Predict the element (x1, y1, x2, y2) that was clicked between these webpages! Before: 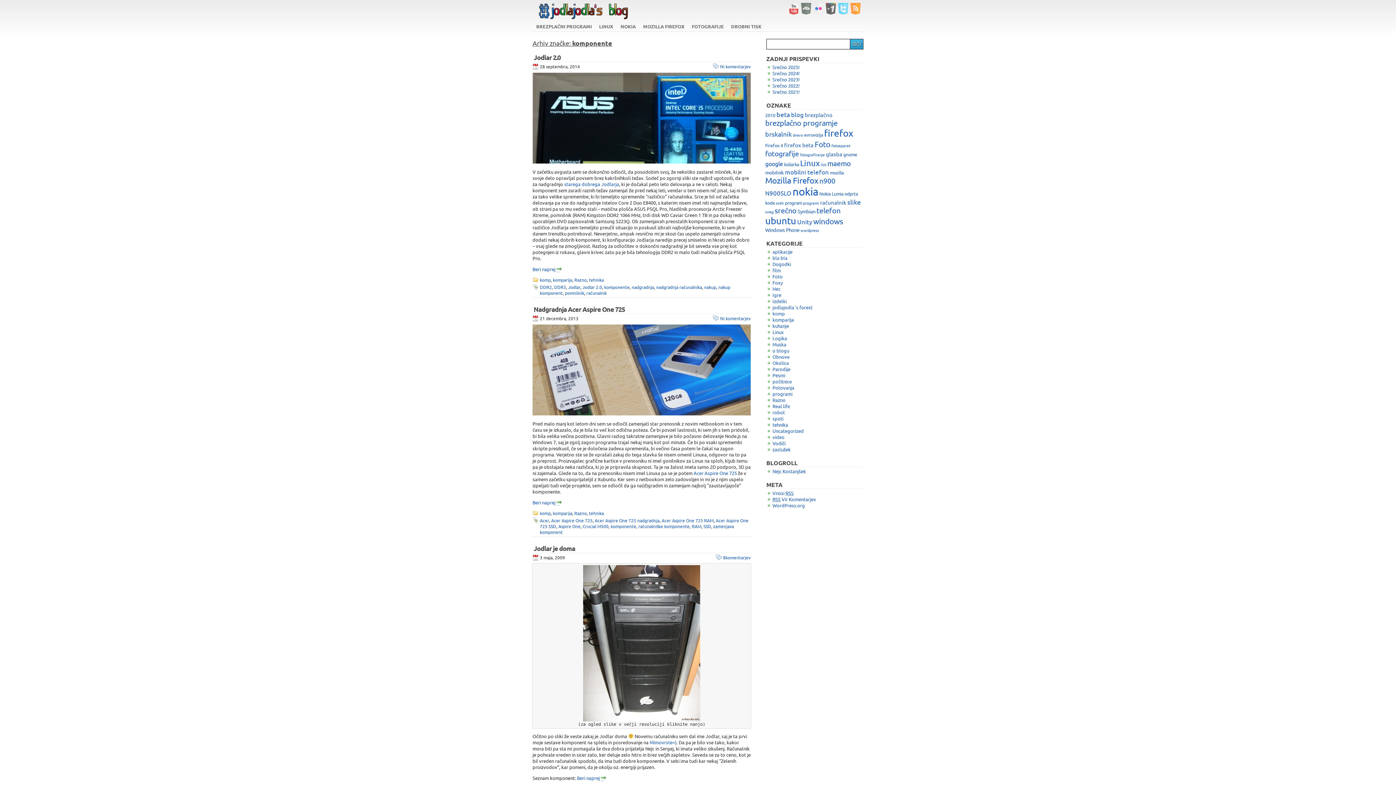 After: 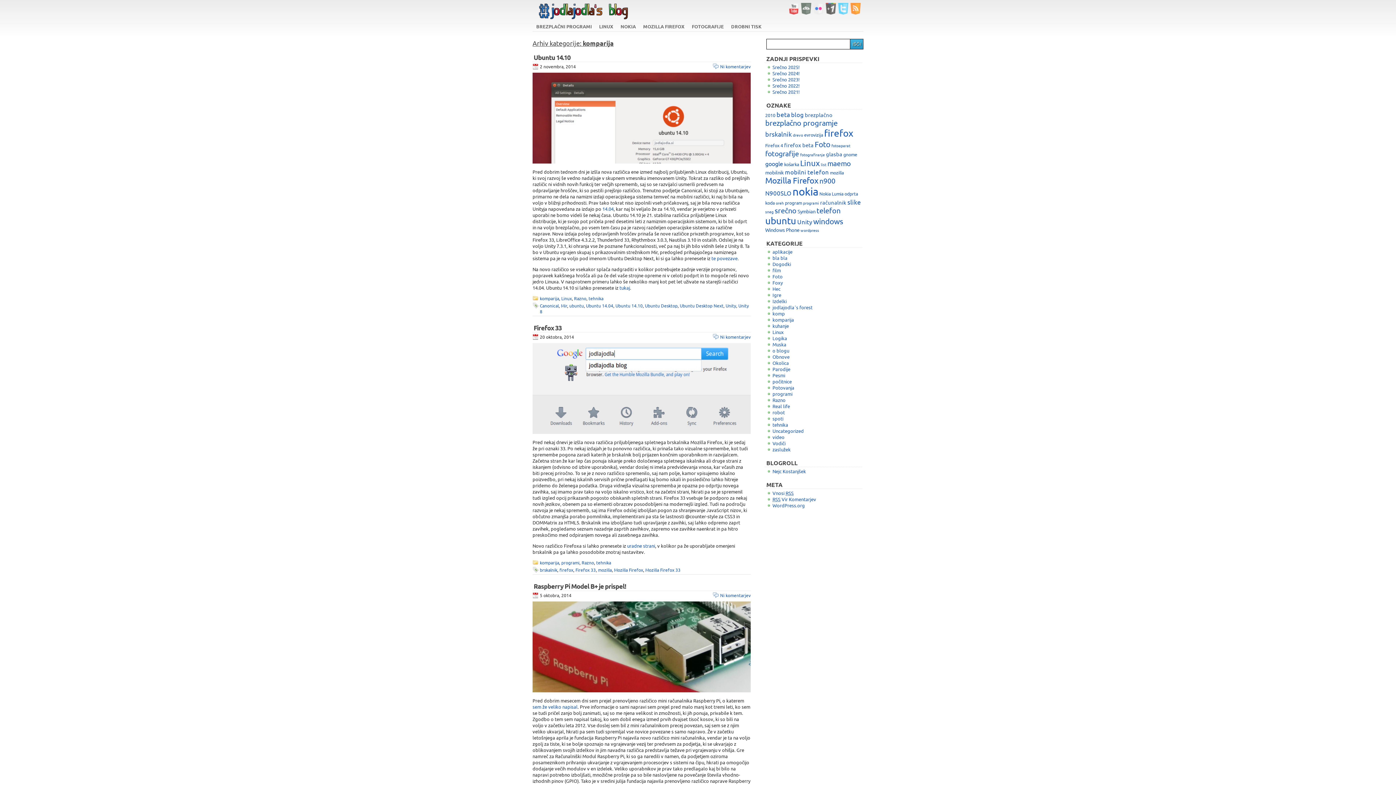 Action: bbox: (553, 277, 572, 282) label: komparija